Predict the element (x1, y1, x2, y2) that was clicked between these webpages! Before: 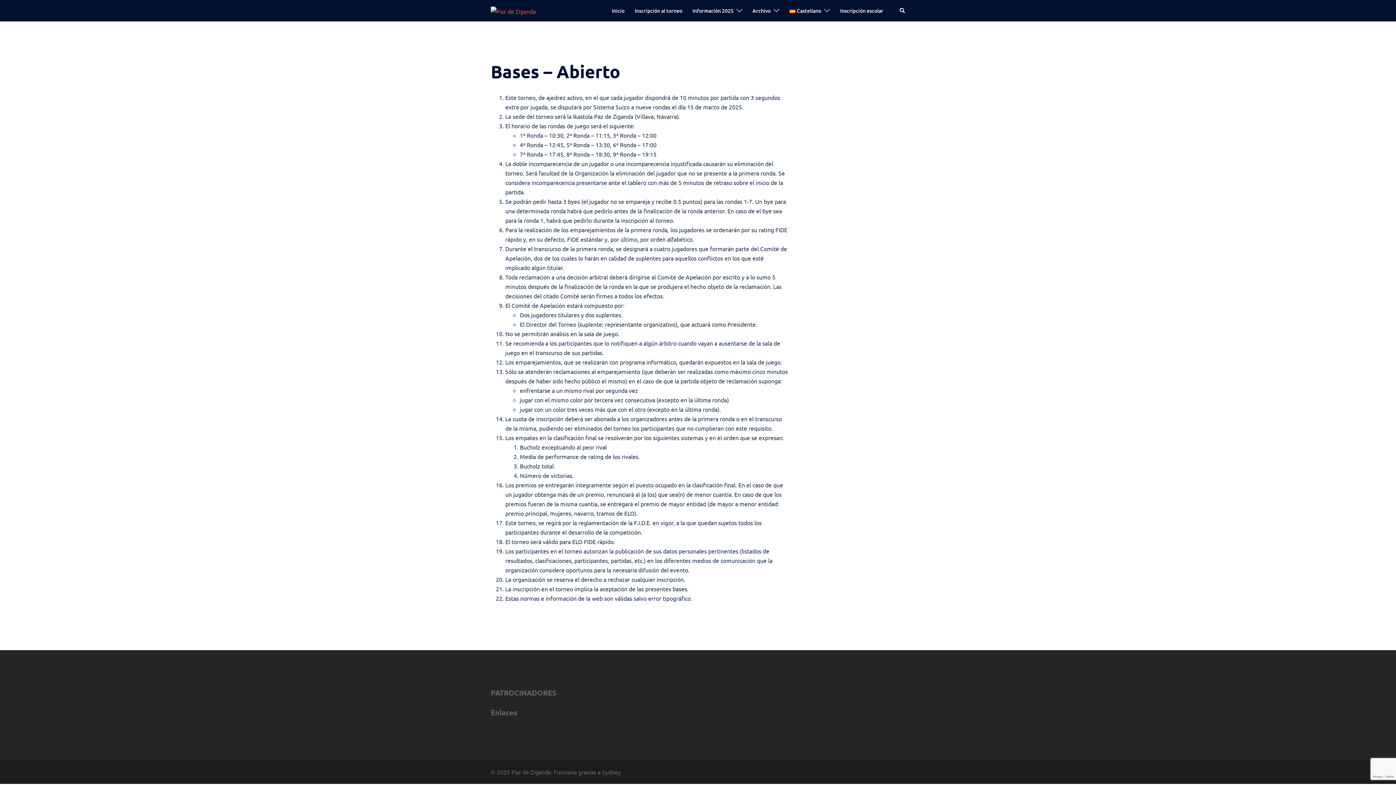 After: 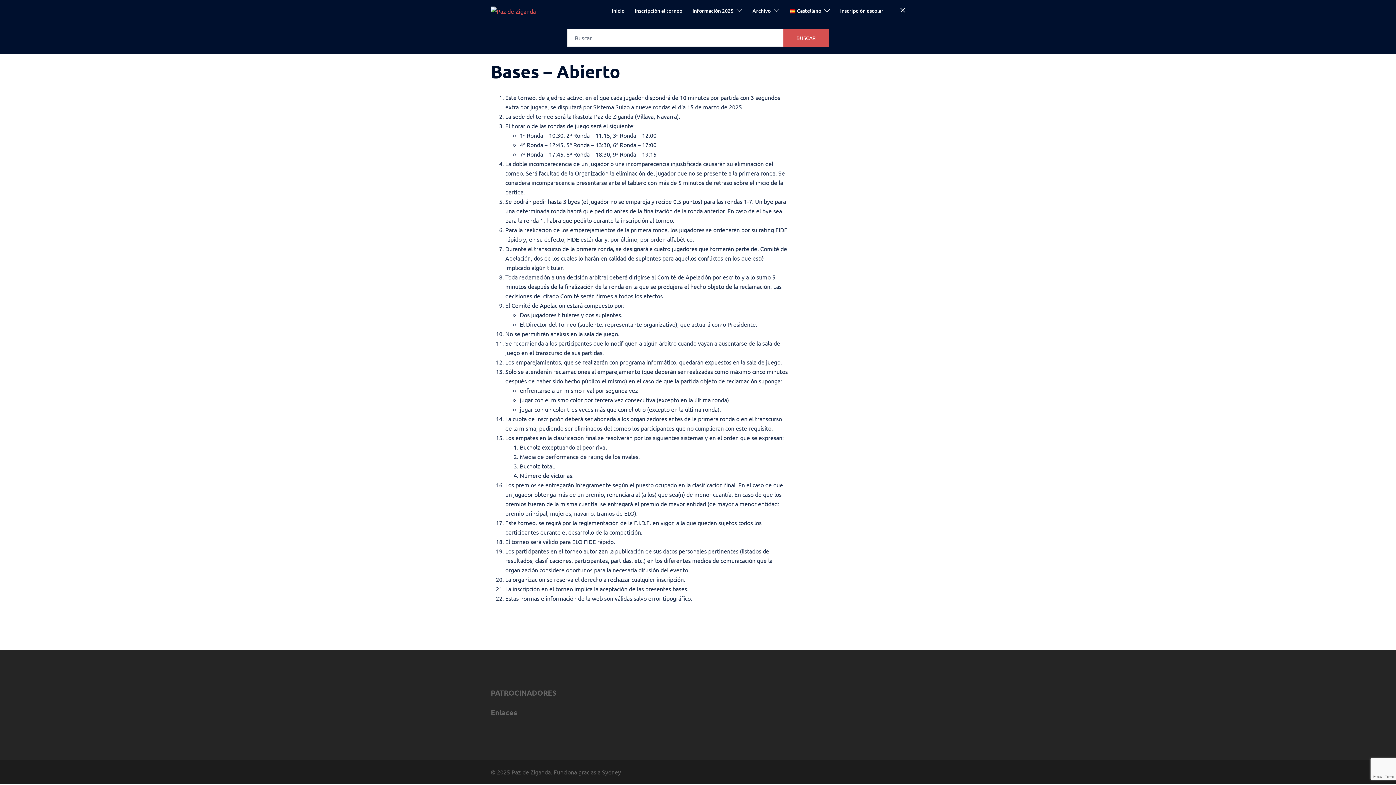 Action: label: Buscar bbox: (899, 7, 905, 13)